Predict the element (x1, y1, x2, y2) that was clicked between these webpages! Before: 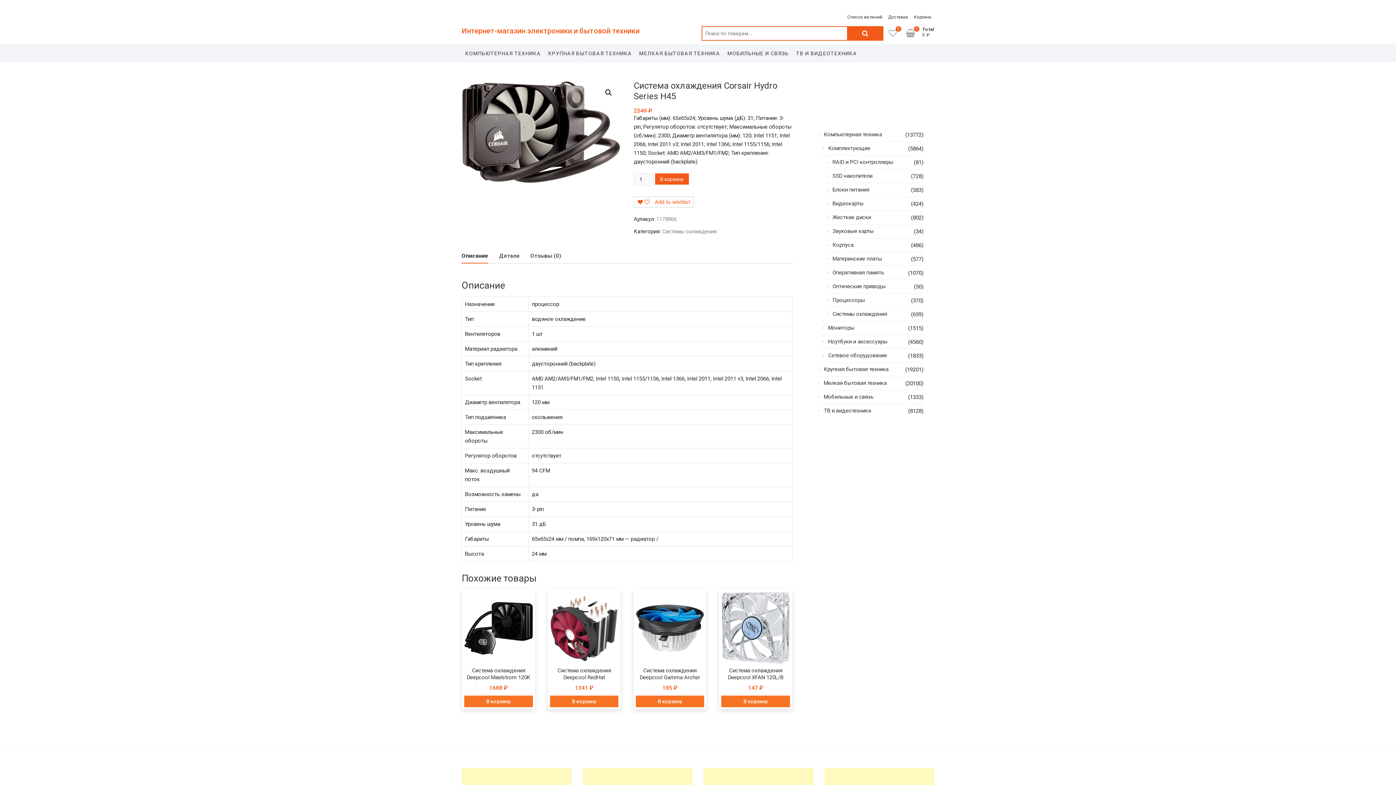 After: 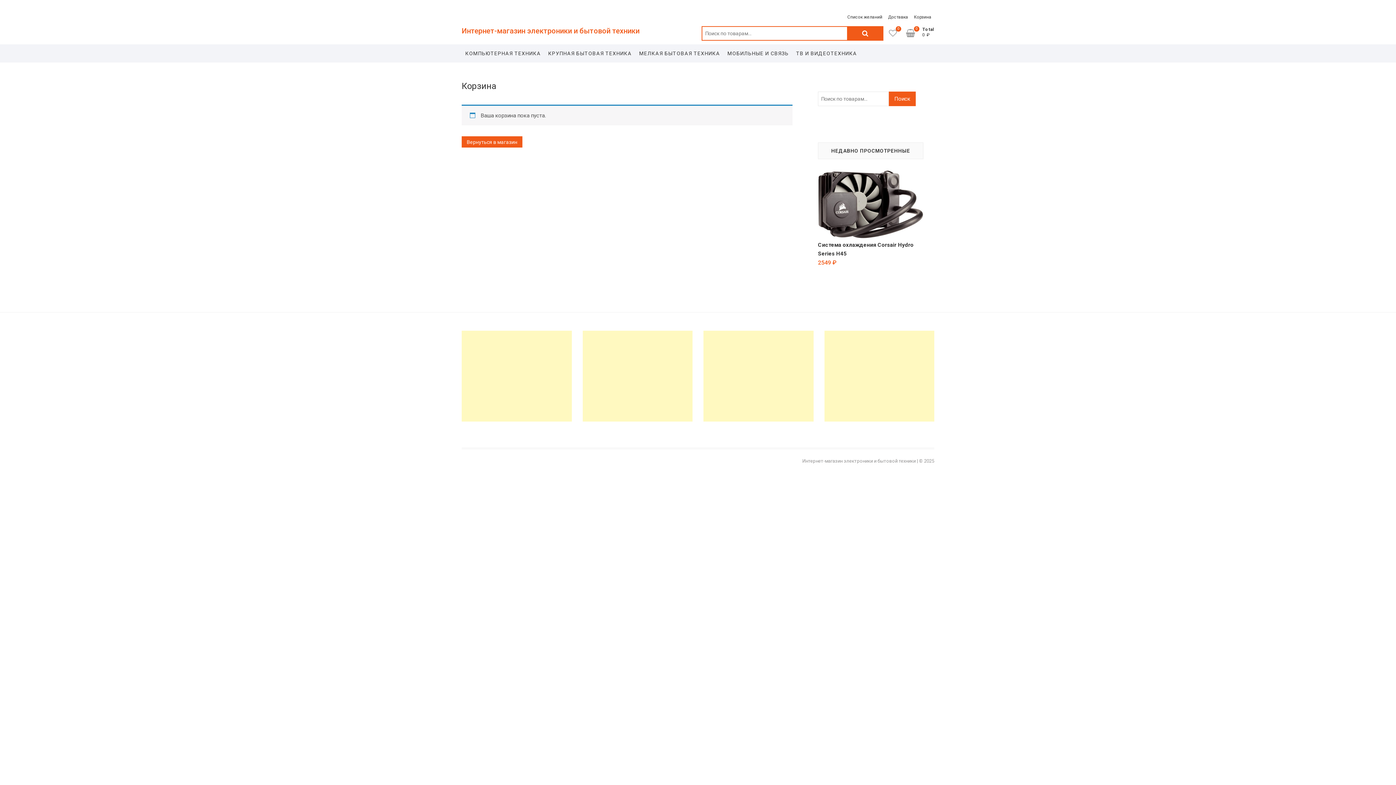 Action: bbox: (906, 26, 922, 40) label: 0